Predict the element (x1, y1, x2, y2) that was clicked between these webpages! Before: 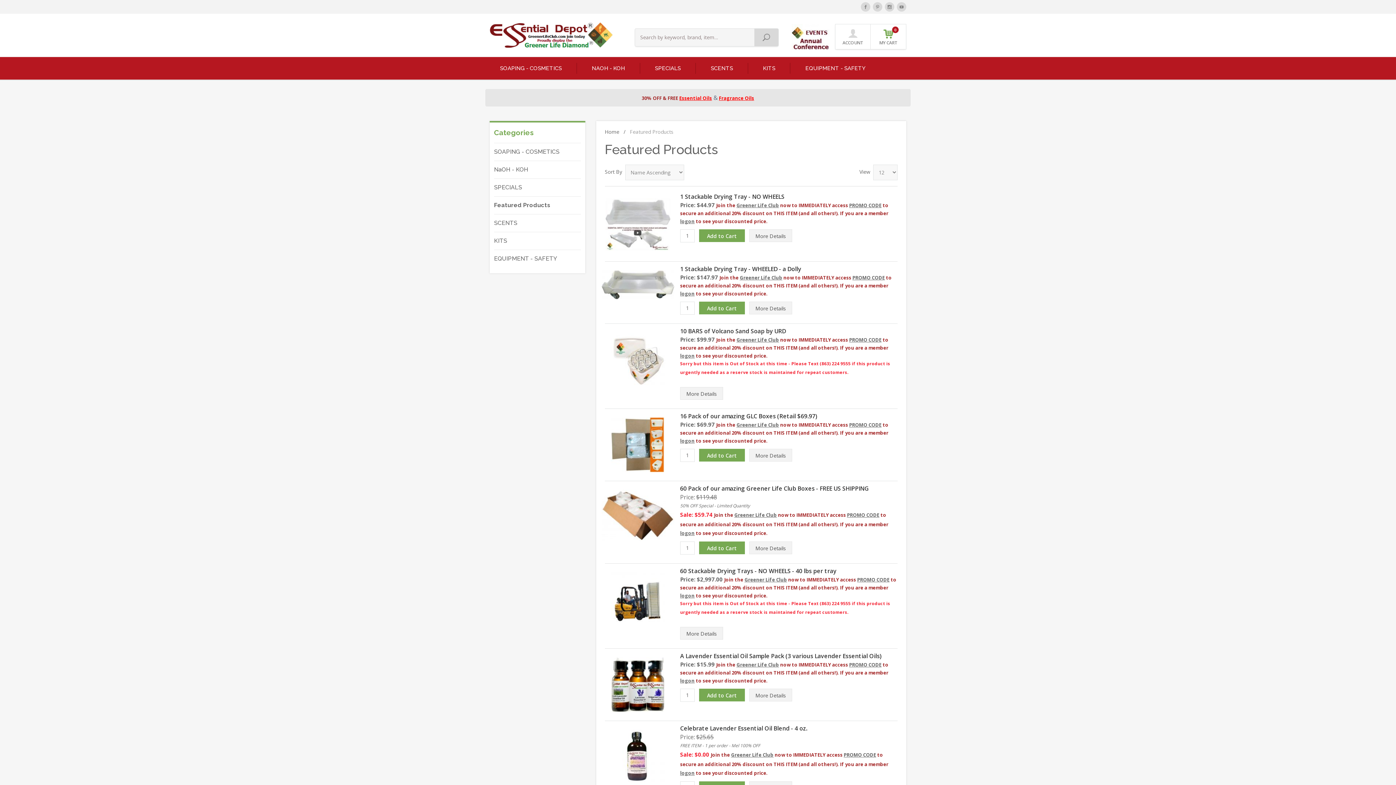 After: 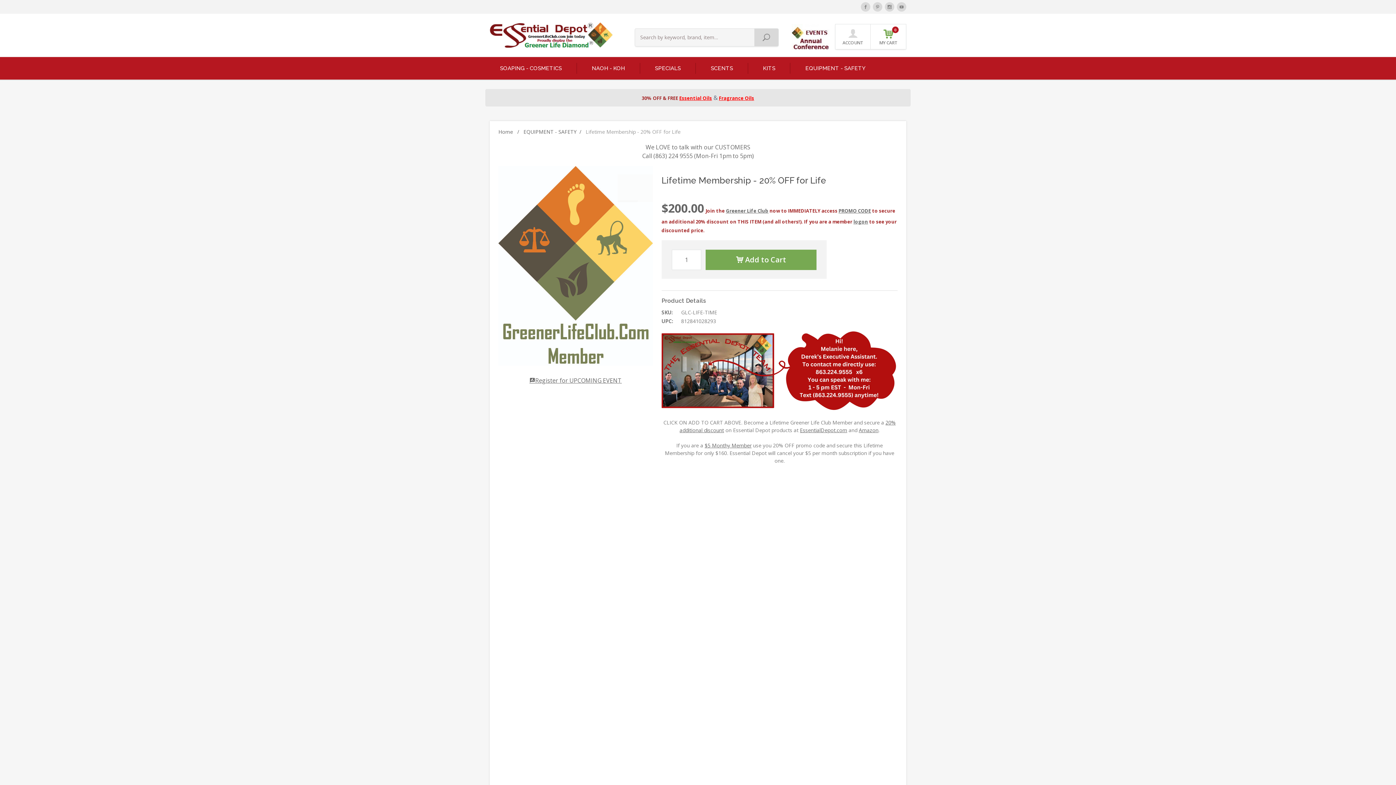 Action: bbox: (736, 661, 779, 668) label: Greener Life Club